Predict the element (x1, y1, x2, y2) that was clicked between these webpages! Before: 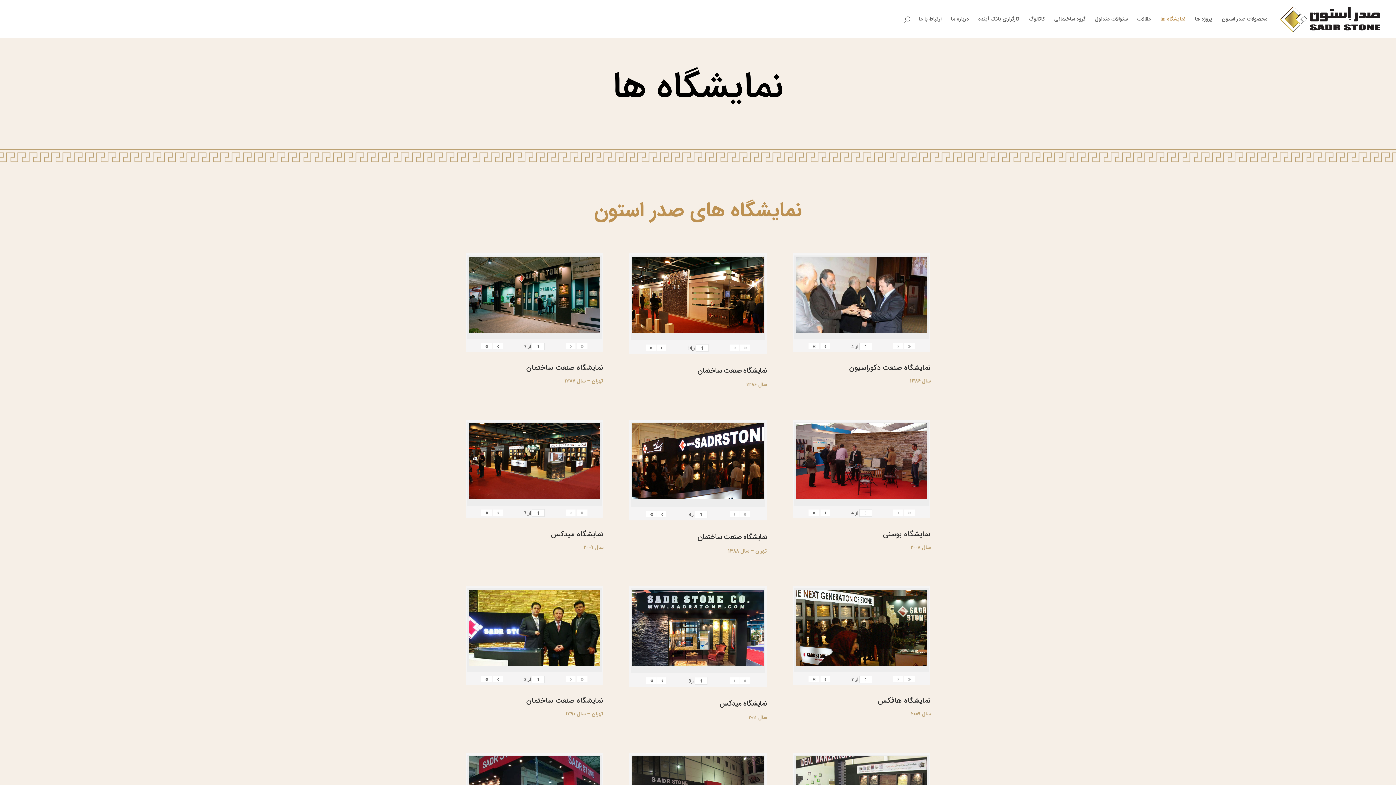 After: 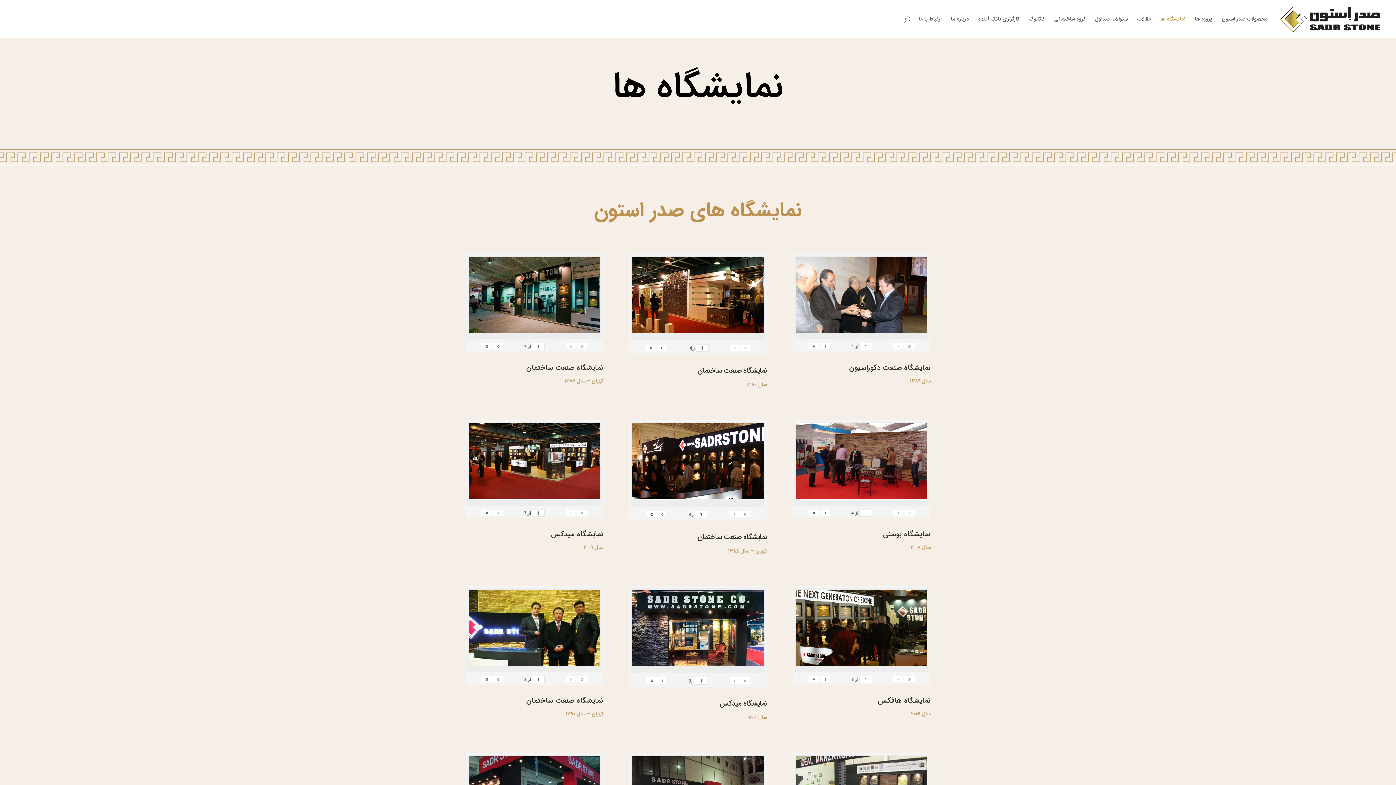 Action: label: « bbox: (740, 344, 750, 350)